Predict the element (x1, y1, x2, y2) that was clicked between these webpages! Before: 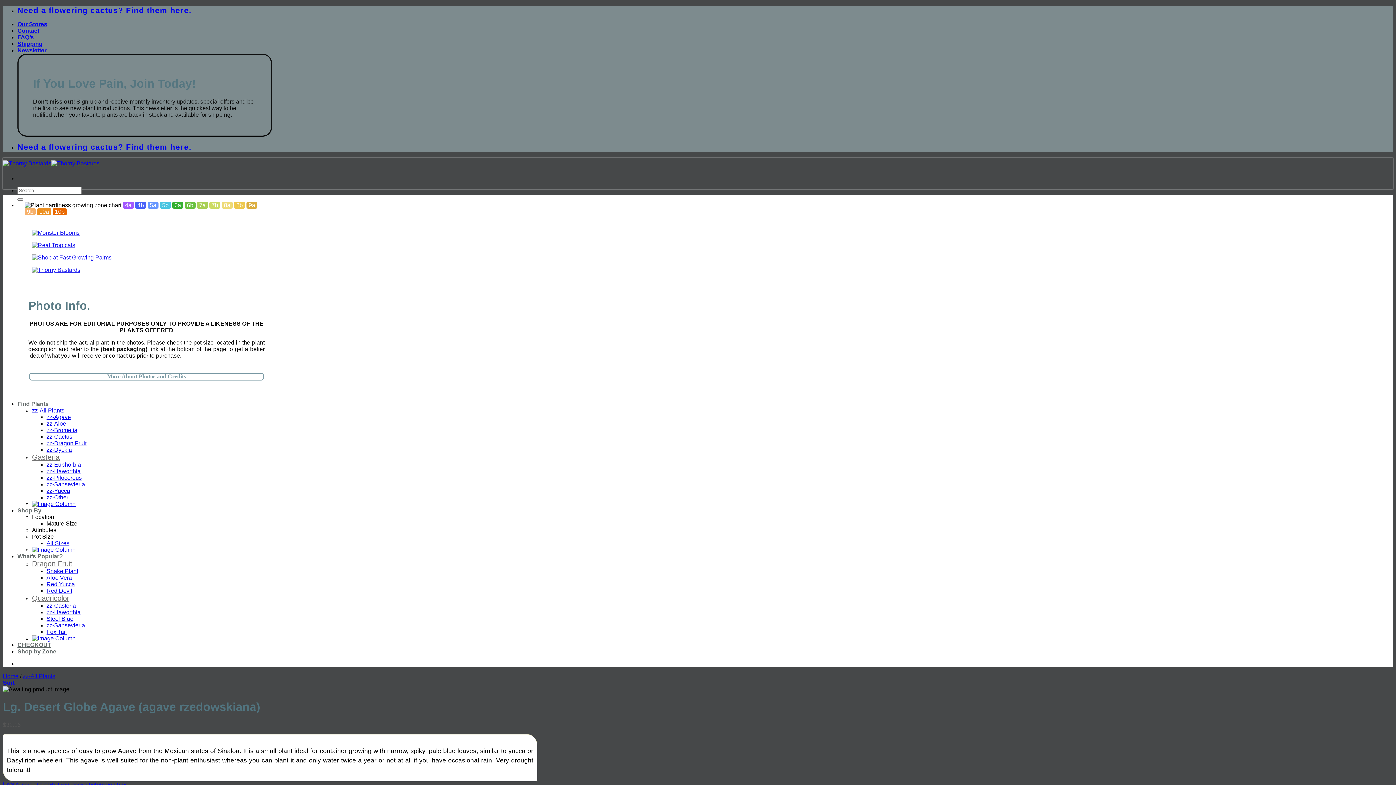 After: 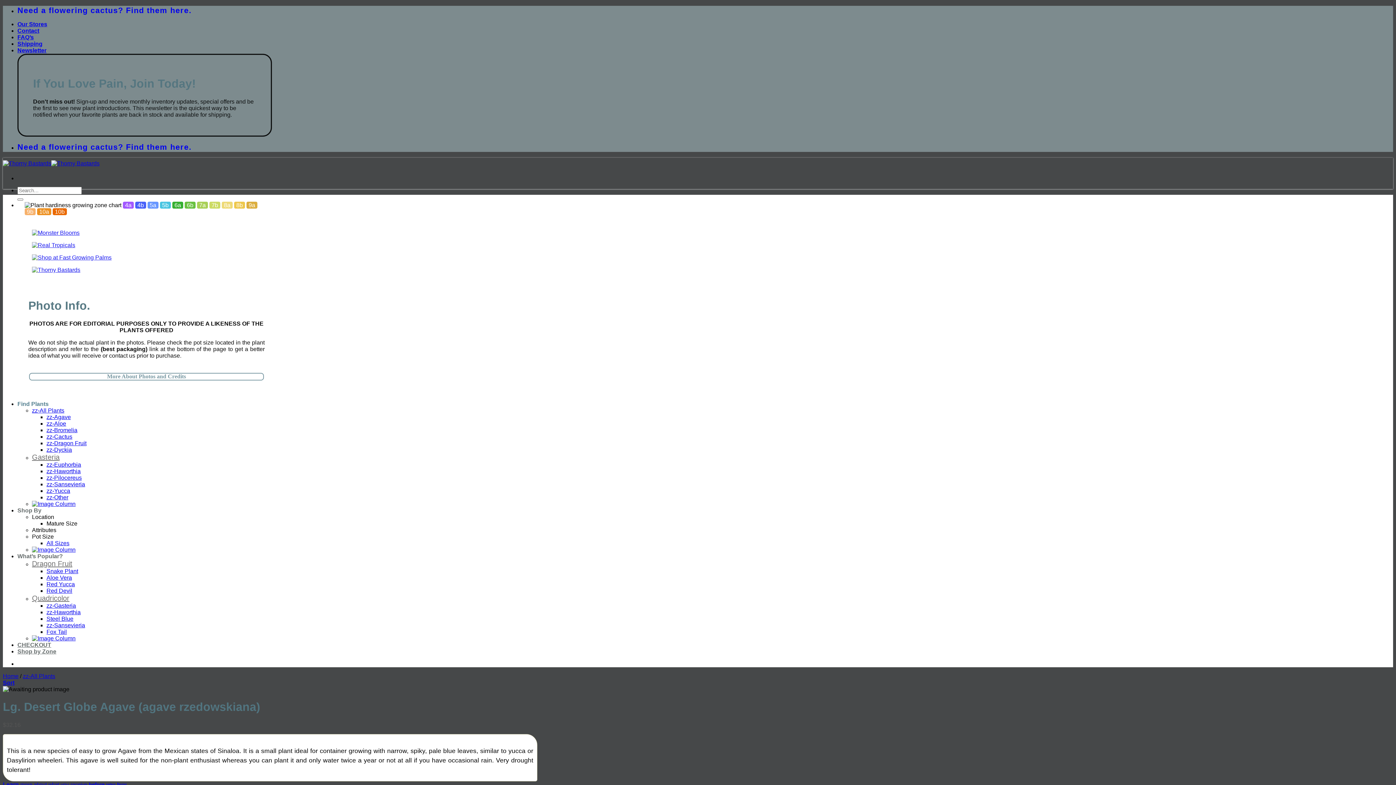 Action: label: Find Plants bbox: (17, 401, 48, 407)